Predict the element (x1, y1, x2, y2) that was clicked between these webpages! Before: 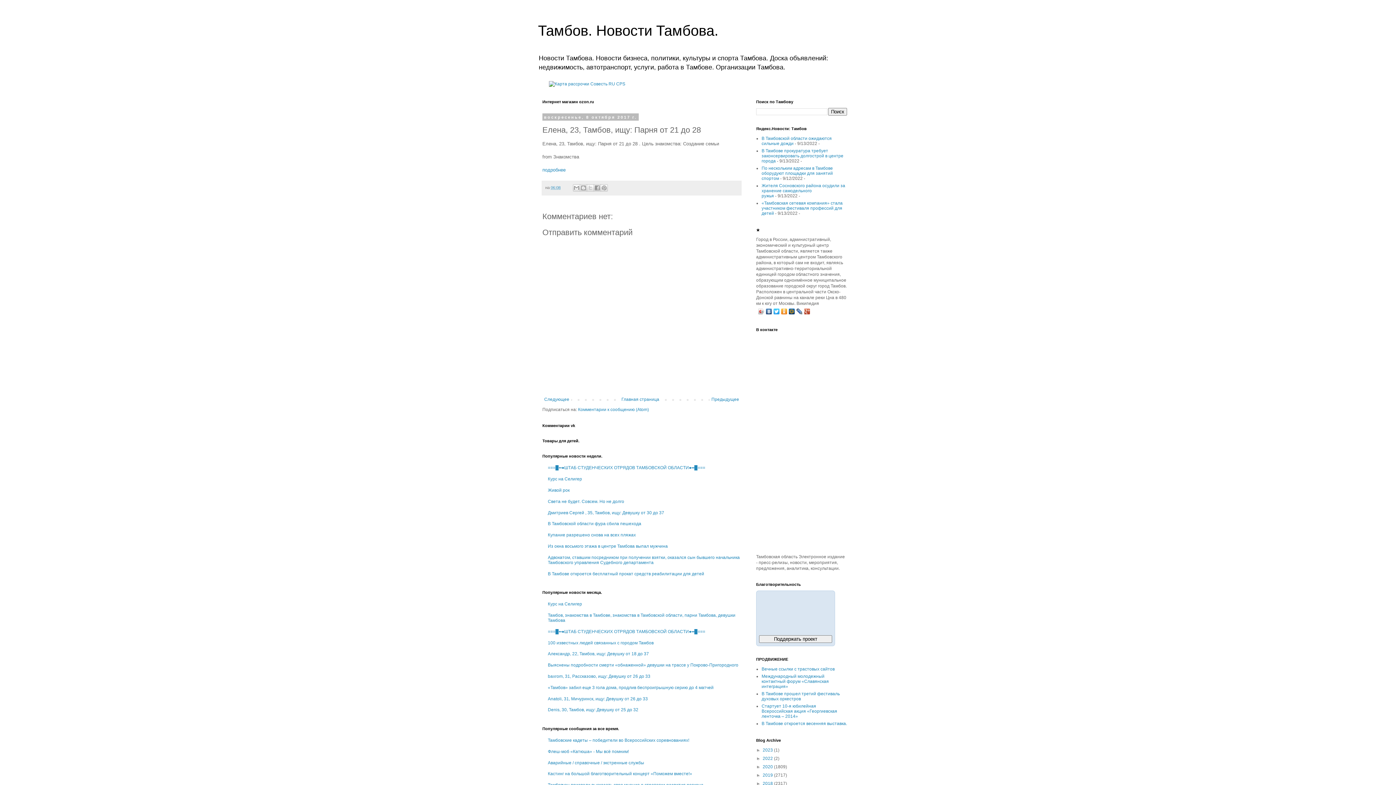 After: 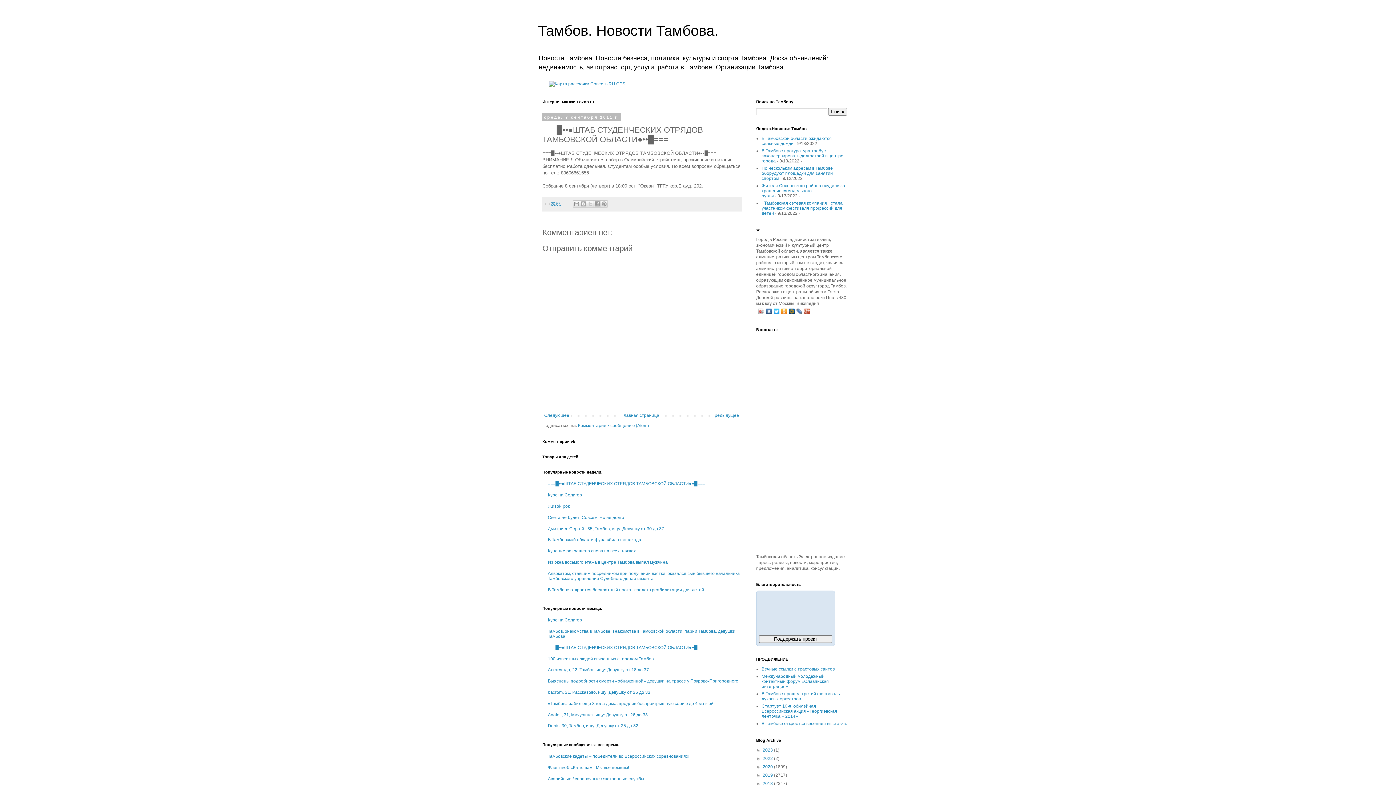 Action: label: ===█••●ШТАБ СТУДЕНЧЕСКИХ ОТРЯДОВ ТАМБОВСКОЙ ОБЛАСТИ●••█=== bbox: (548, 465, 705, 470)